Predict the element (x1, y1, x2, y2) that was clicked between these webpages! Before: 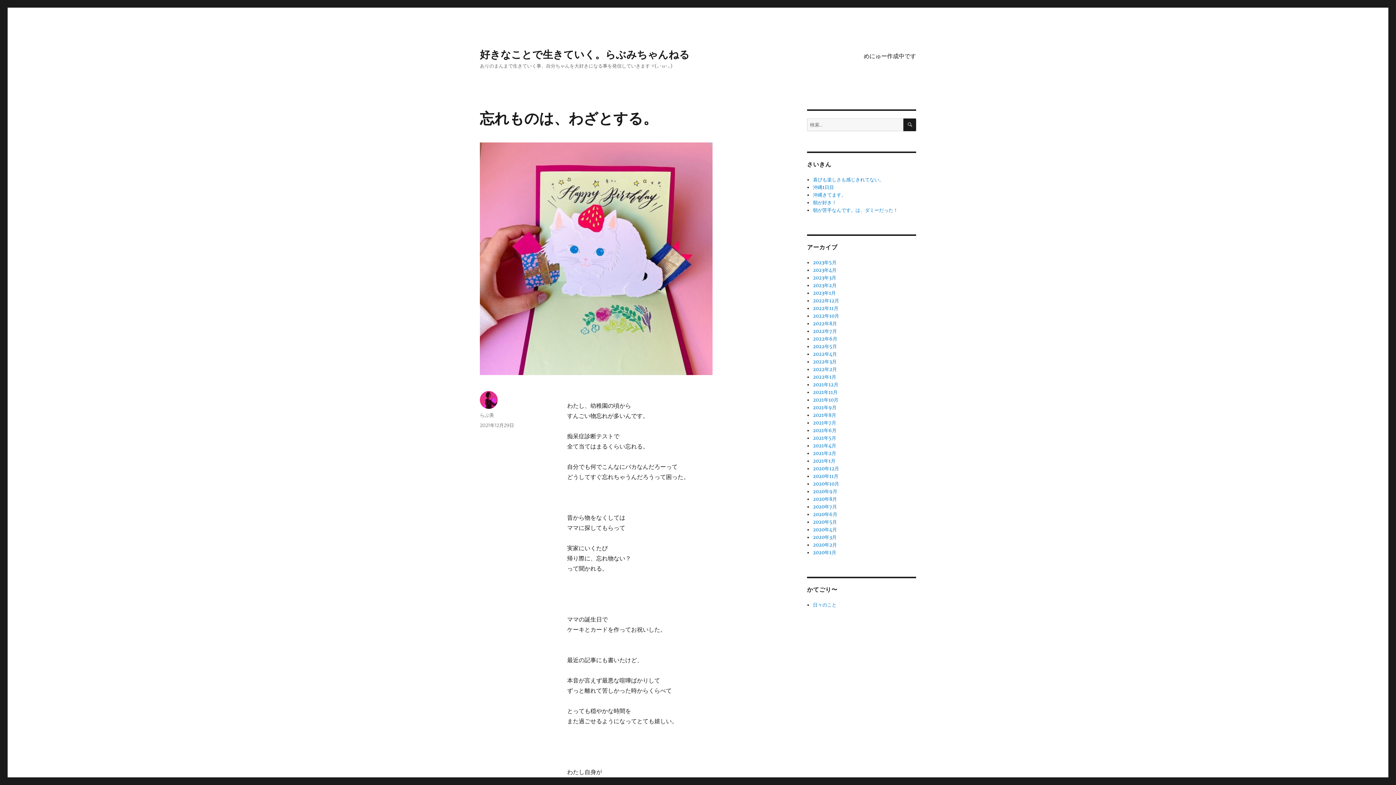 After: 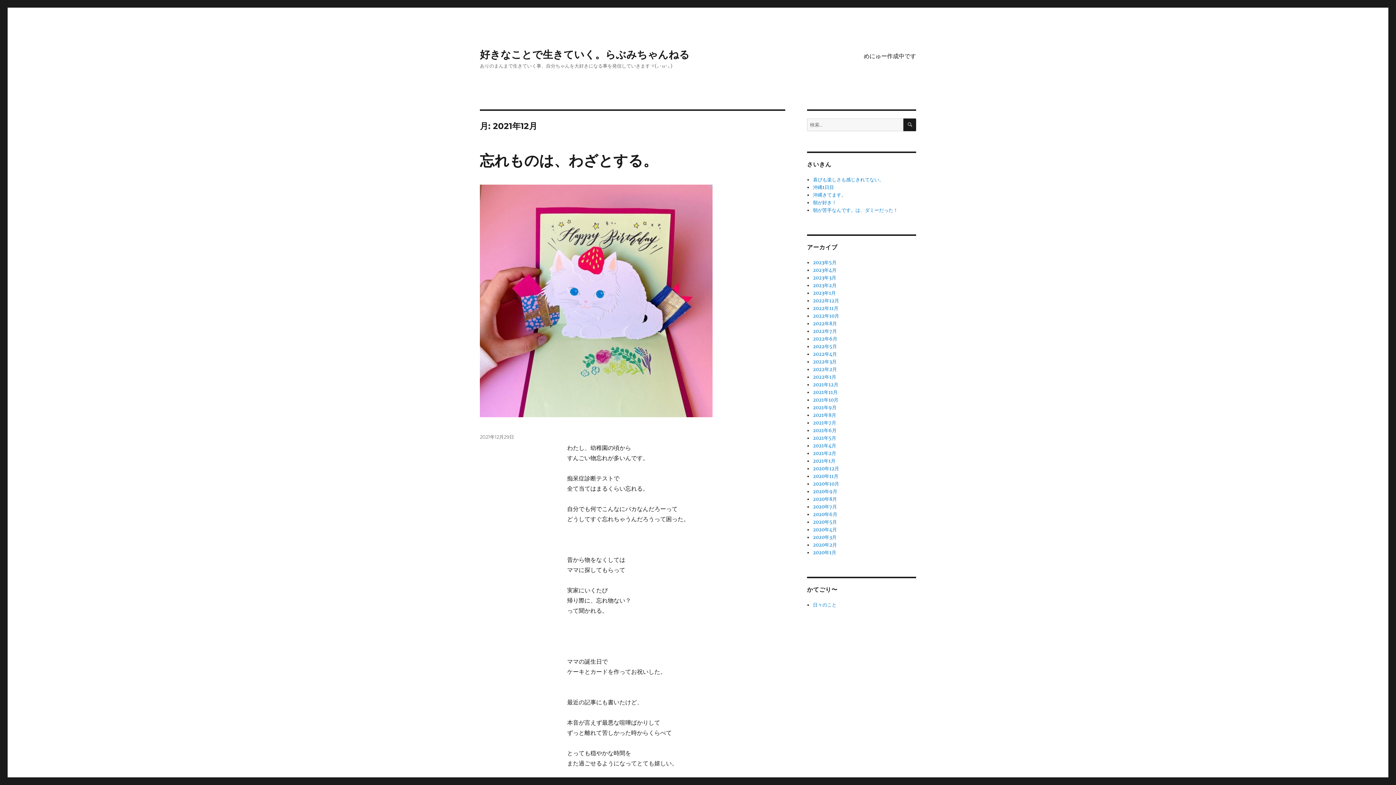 Action: bbox: (813, 381, 838, 388) label: 2021年12月